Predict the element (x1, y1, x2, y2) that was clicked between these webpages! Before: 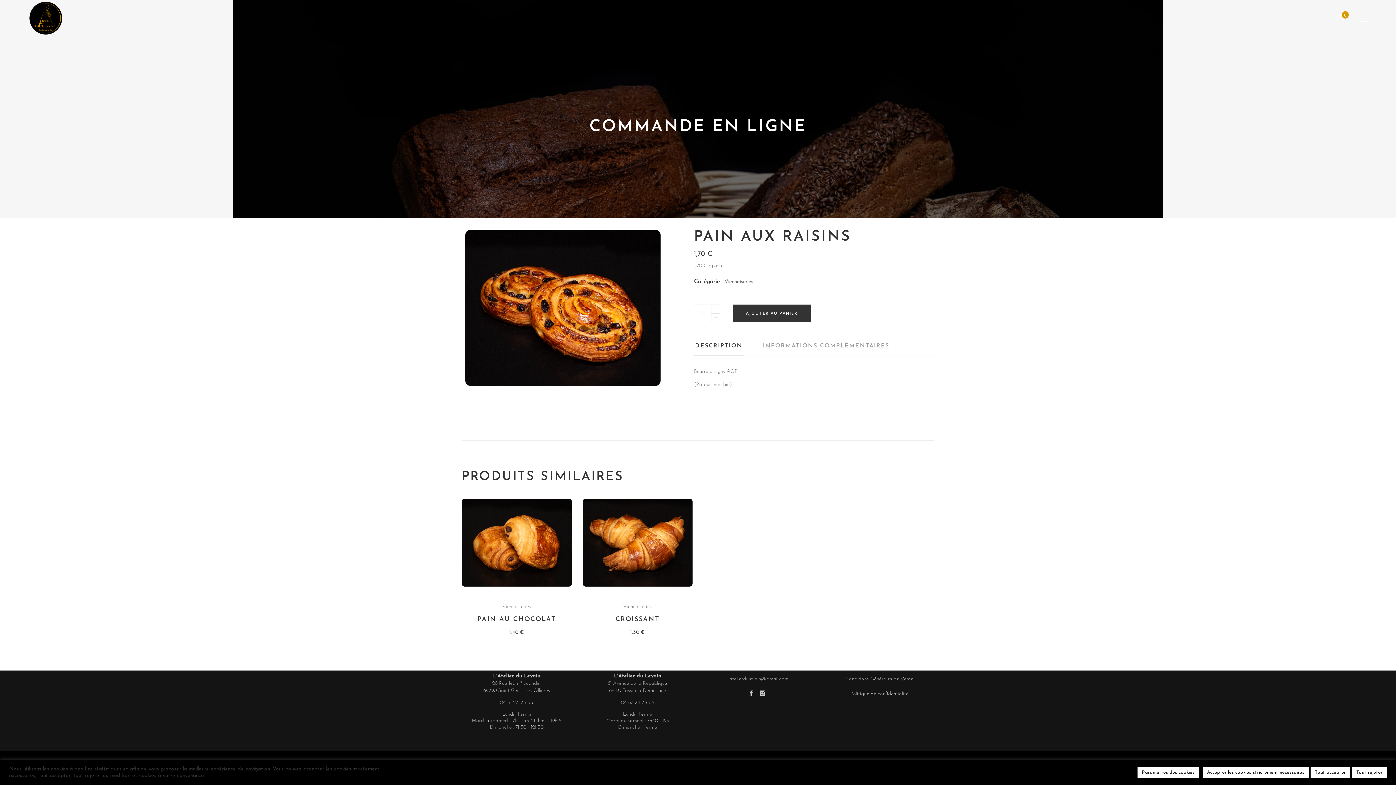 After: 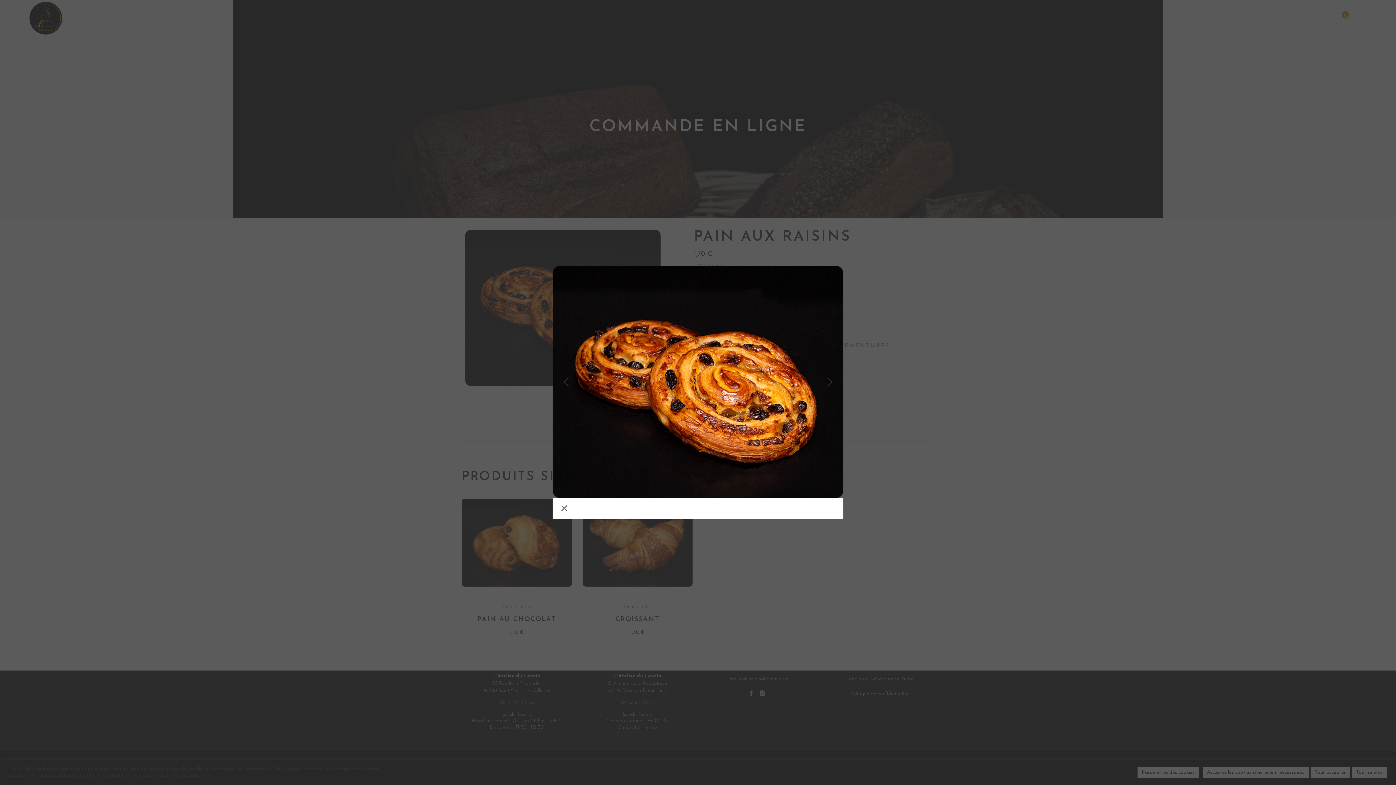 Action: bbox: (465, 382, 660, 387)